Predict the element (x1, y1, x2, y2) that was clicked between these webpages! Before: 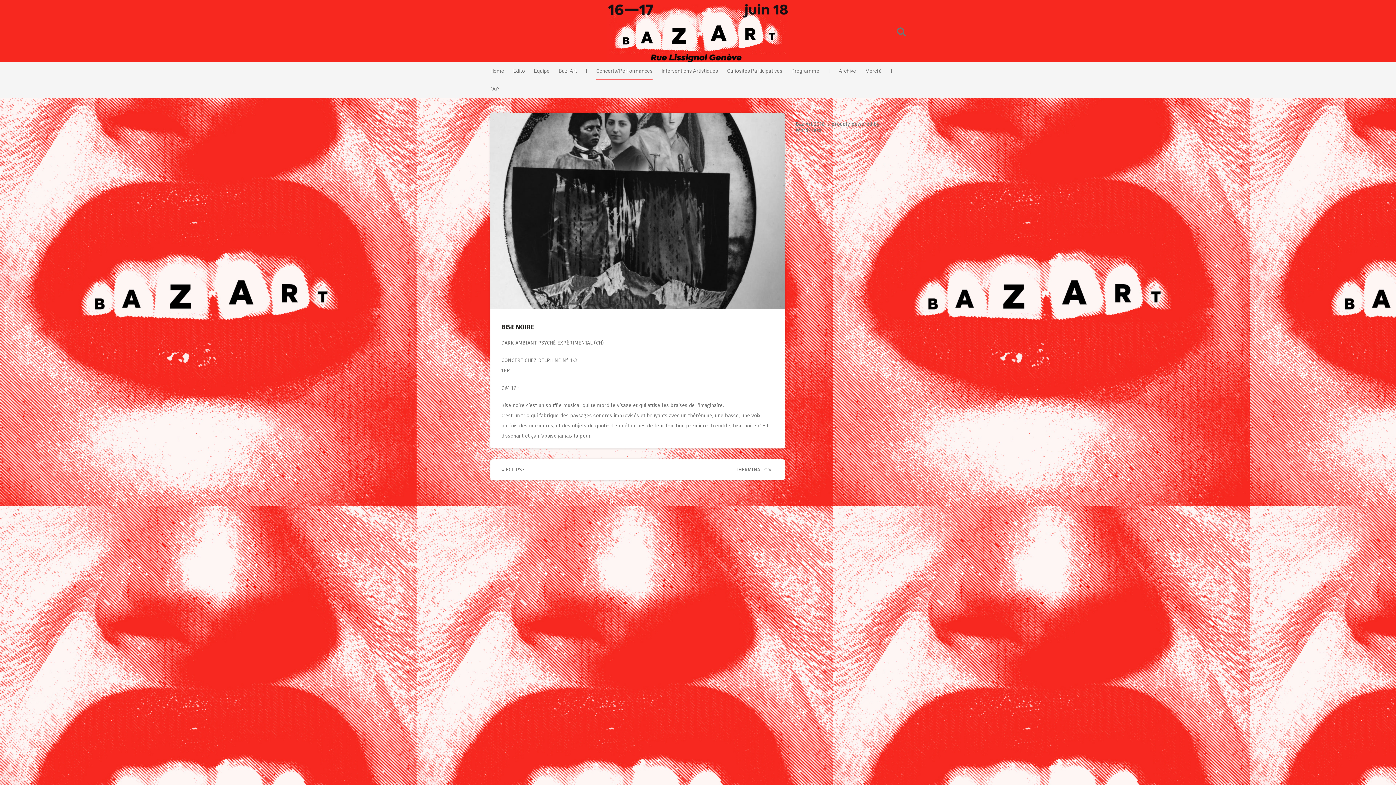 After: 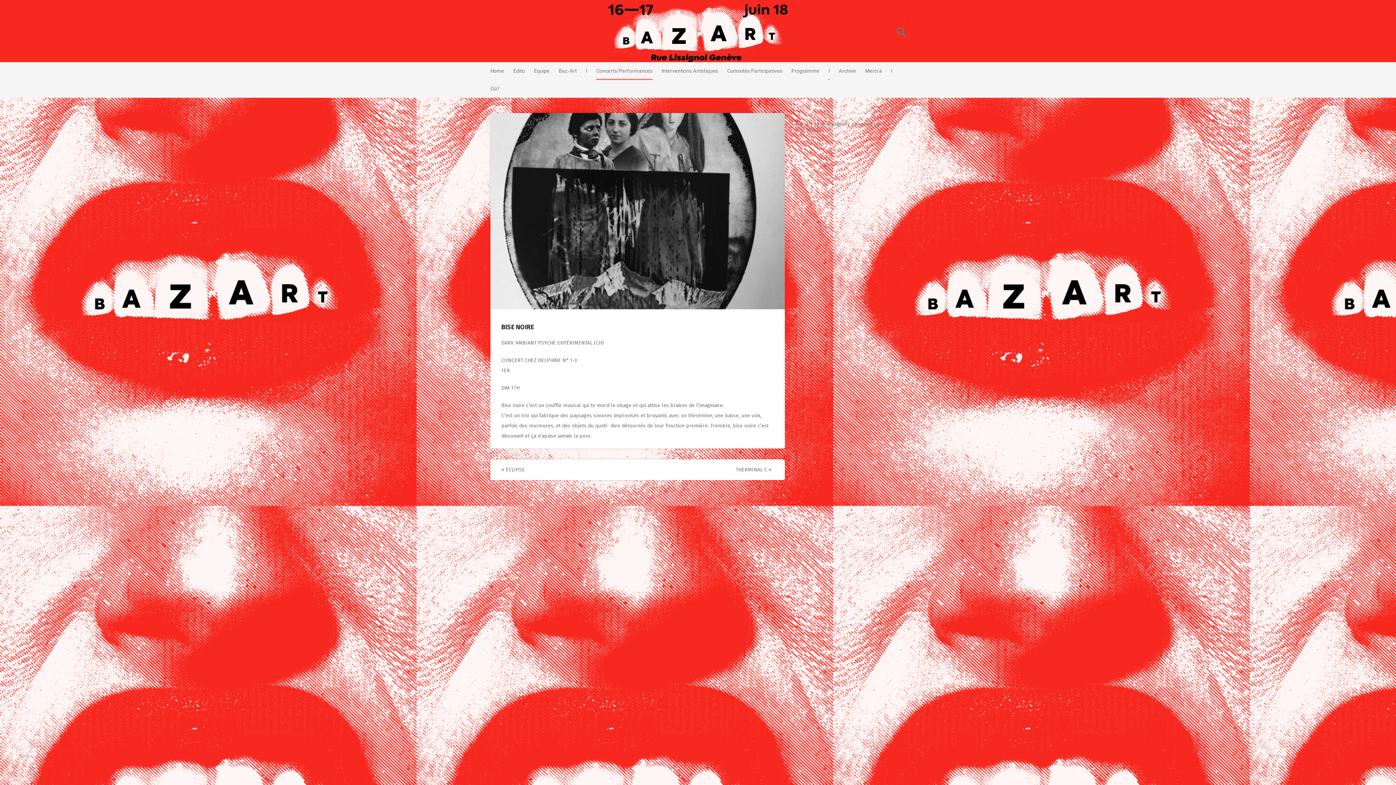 Action: label: I bbox: (828, 62, 829, 80)